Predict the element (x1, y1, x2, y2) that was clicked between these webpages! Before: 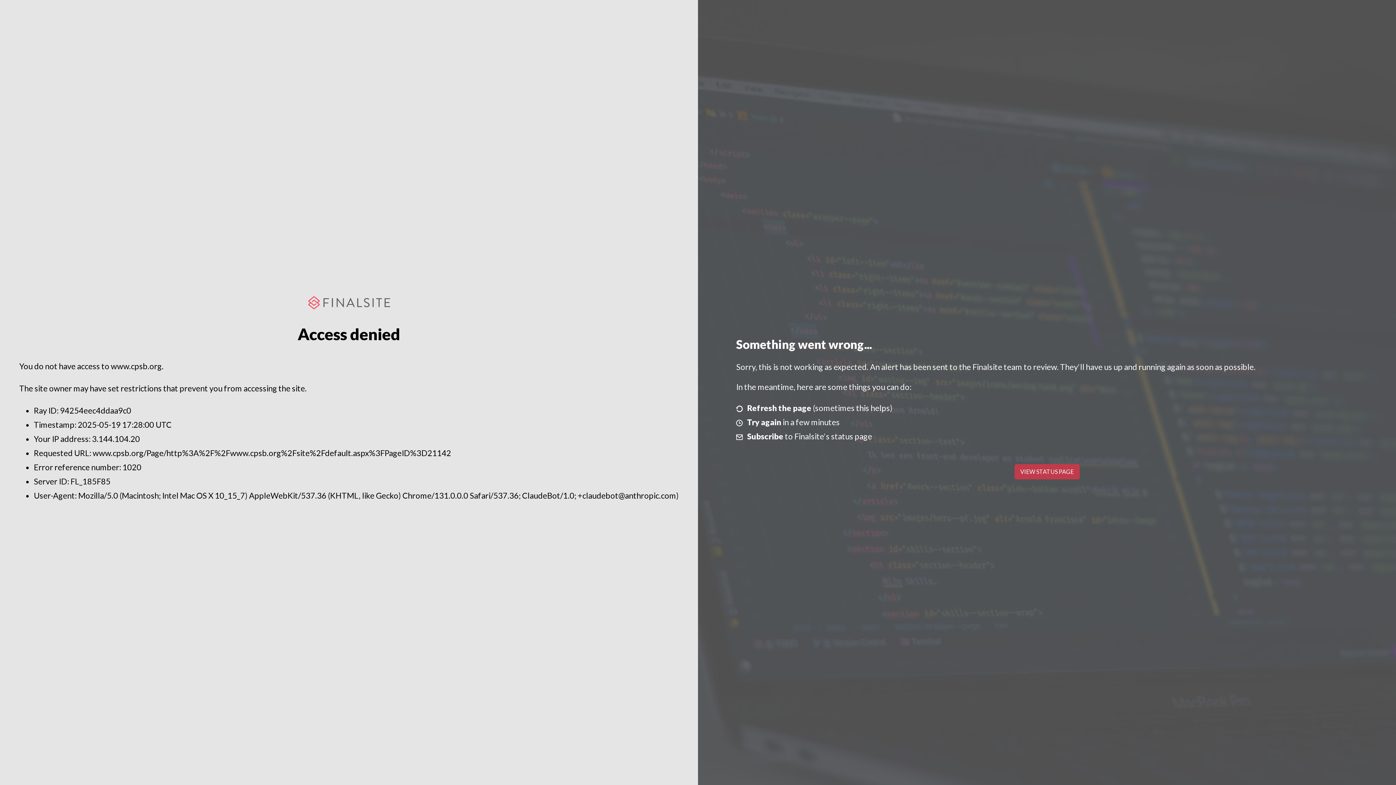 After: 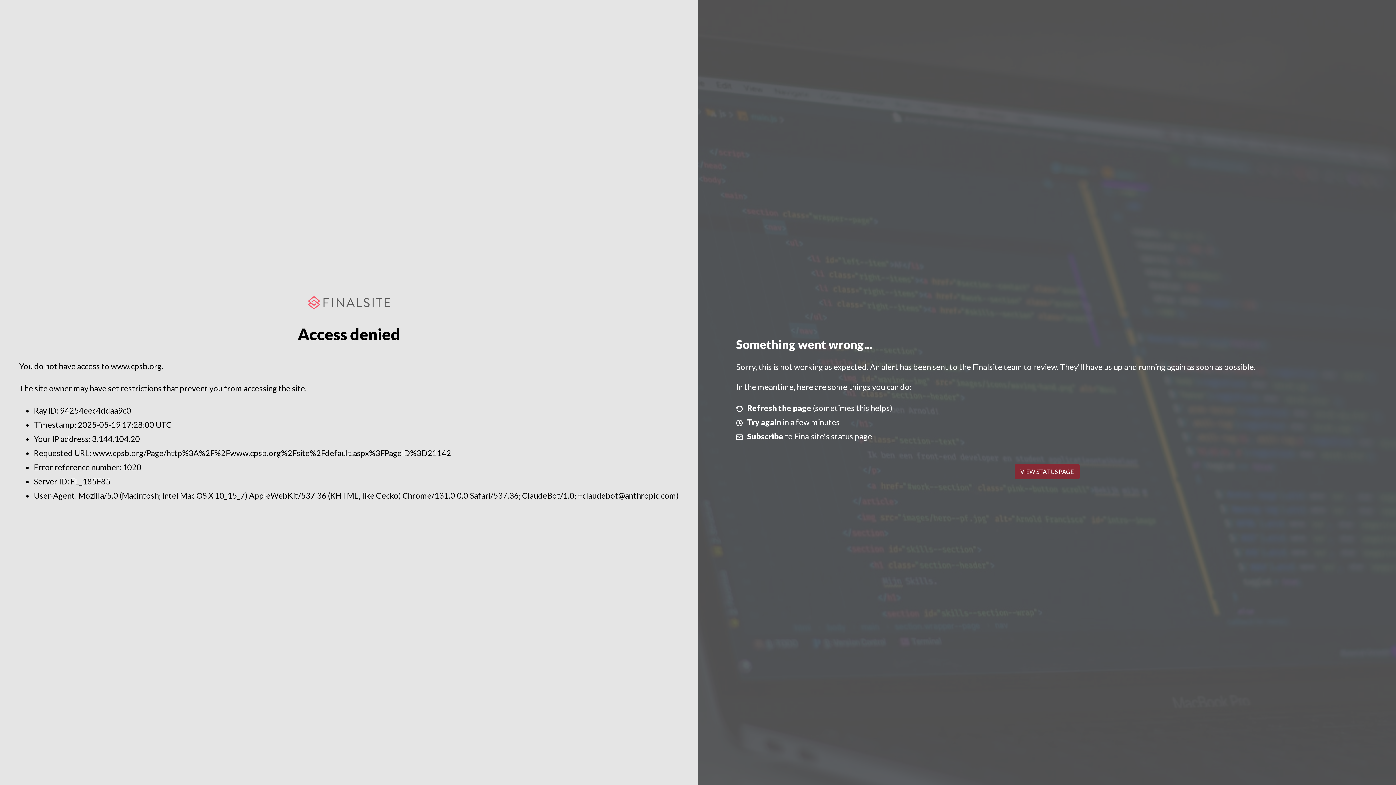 Action: bbox: (1014, 464, 1079, 479) label: VIEW STATUS PAGE